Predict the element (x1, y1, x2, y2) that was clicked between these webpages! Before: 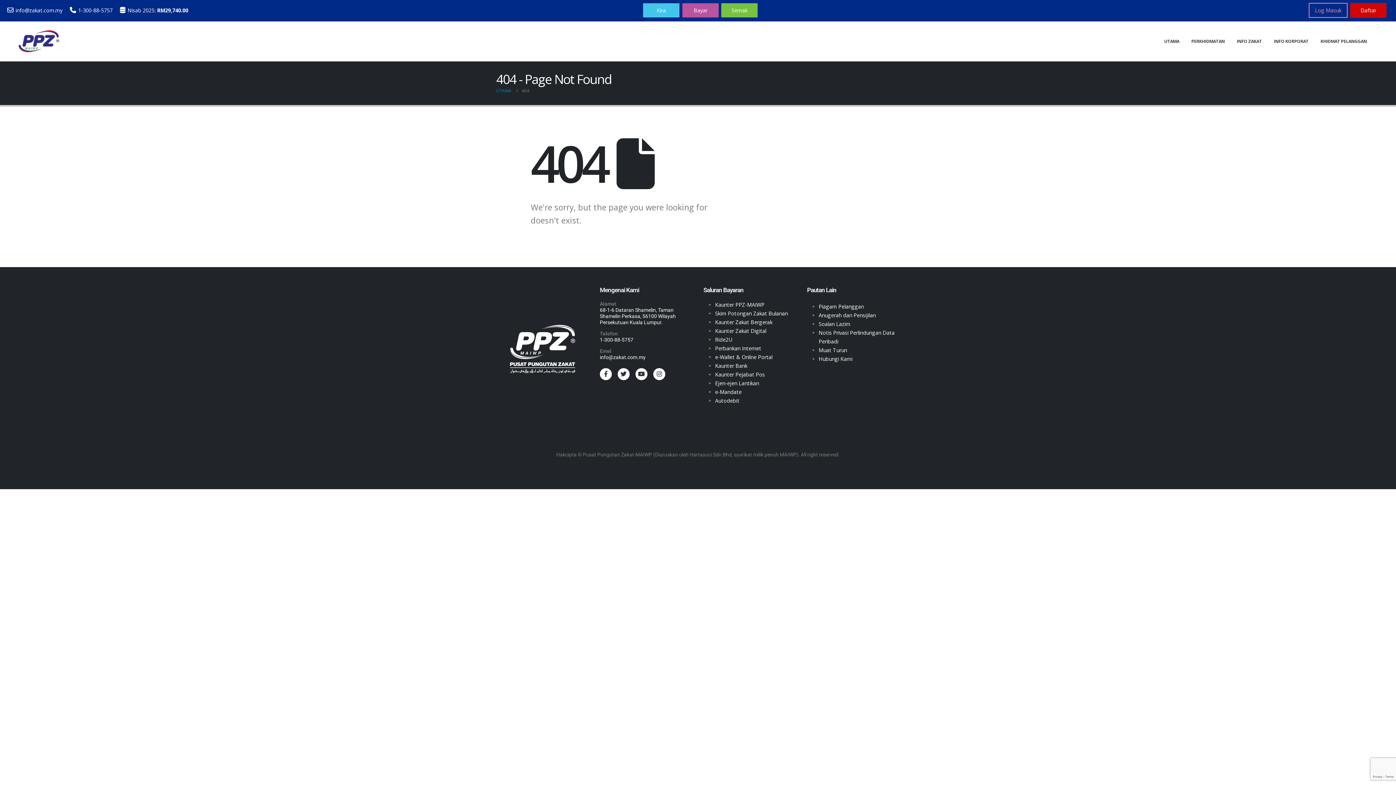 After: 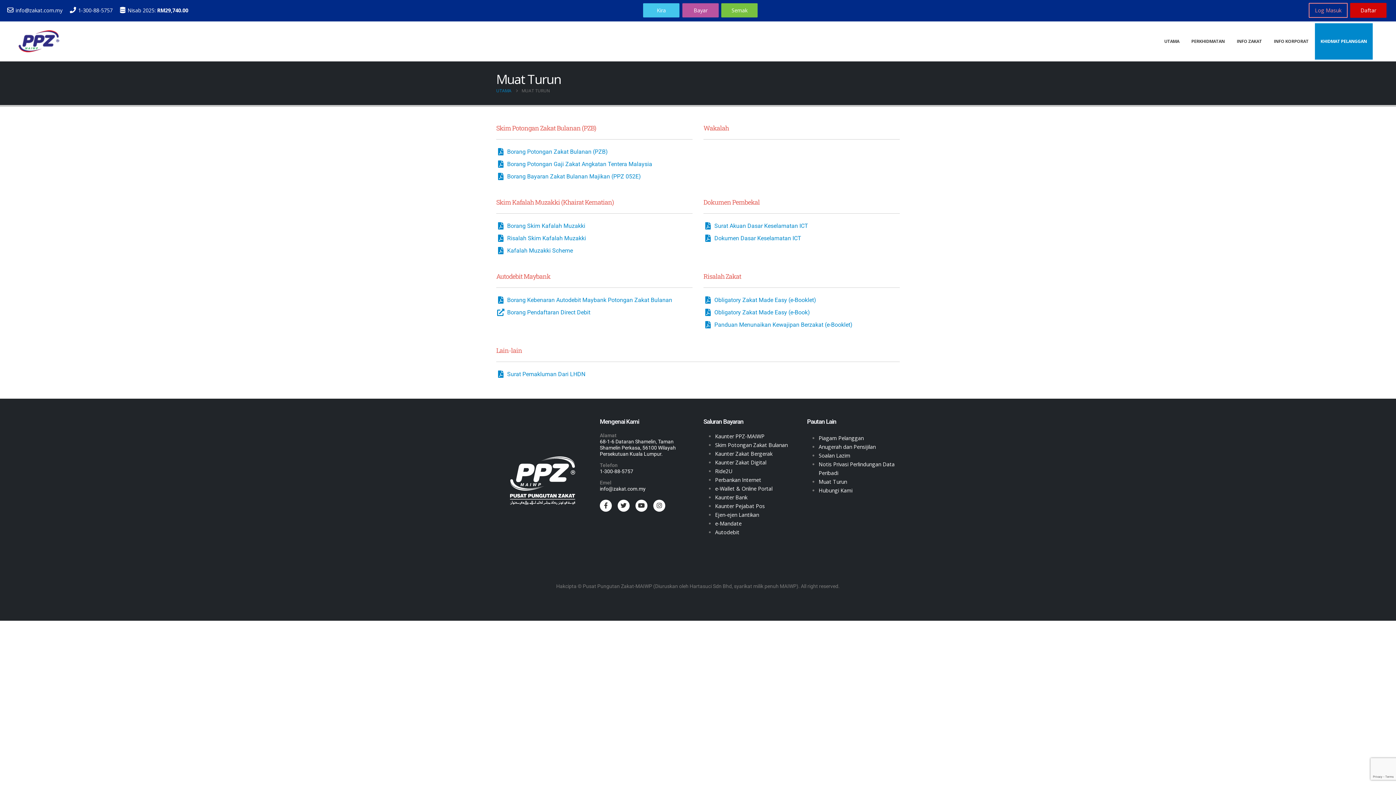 Action: bbox: (818, 346, 847, 353) label: Muat Turun